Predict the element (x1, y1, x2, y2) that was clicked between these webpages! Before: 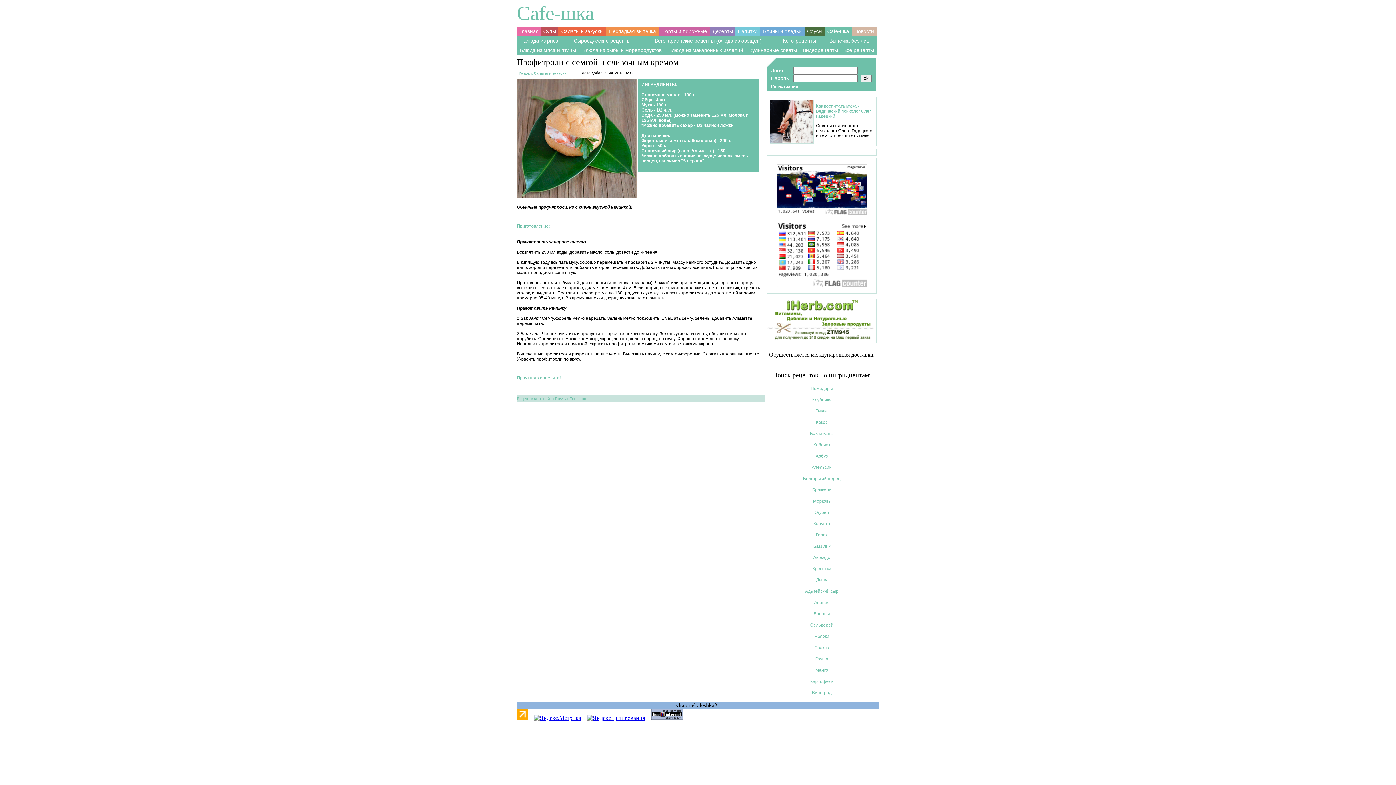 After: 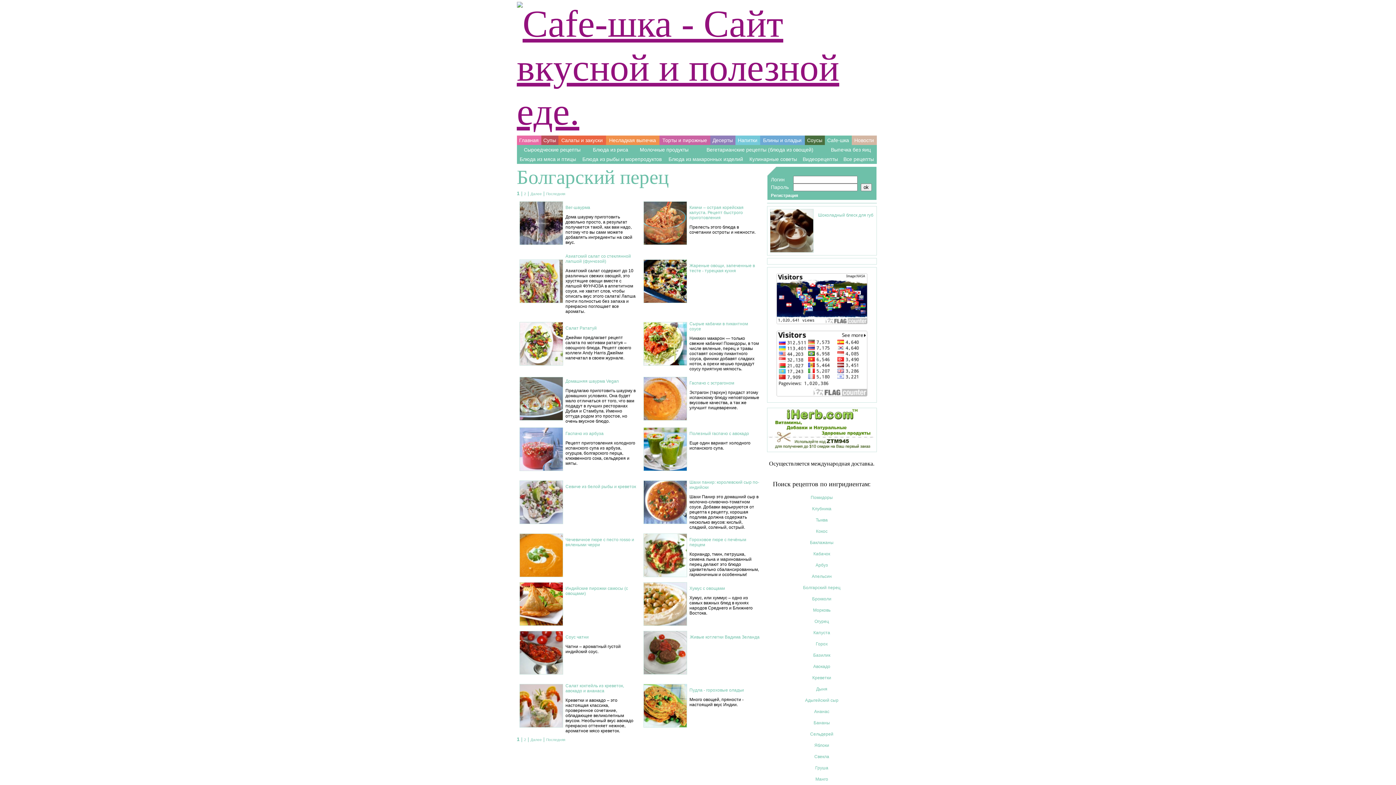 Action: bbox: (803, 474, 840, 481) label: Болгарский перец